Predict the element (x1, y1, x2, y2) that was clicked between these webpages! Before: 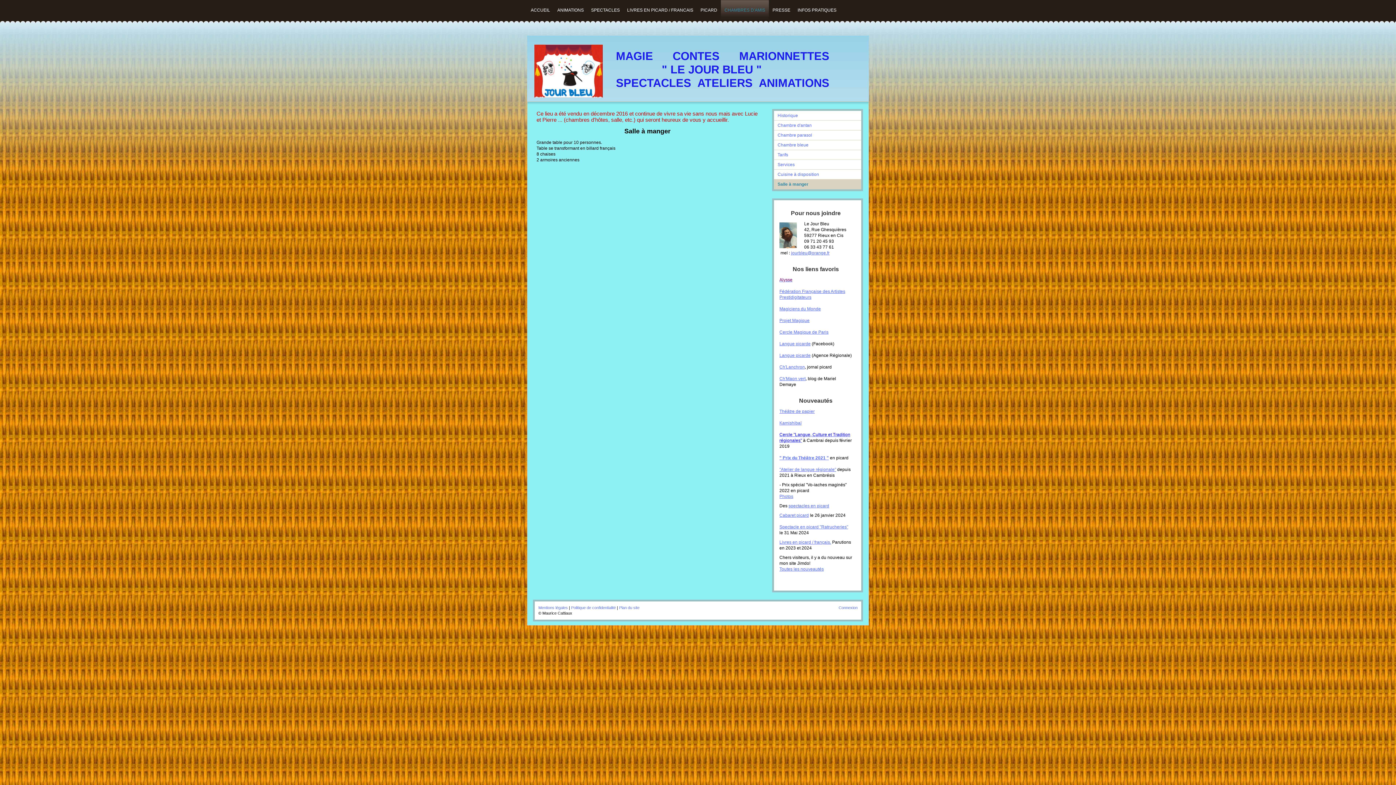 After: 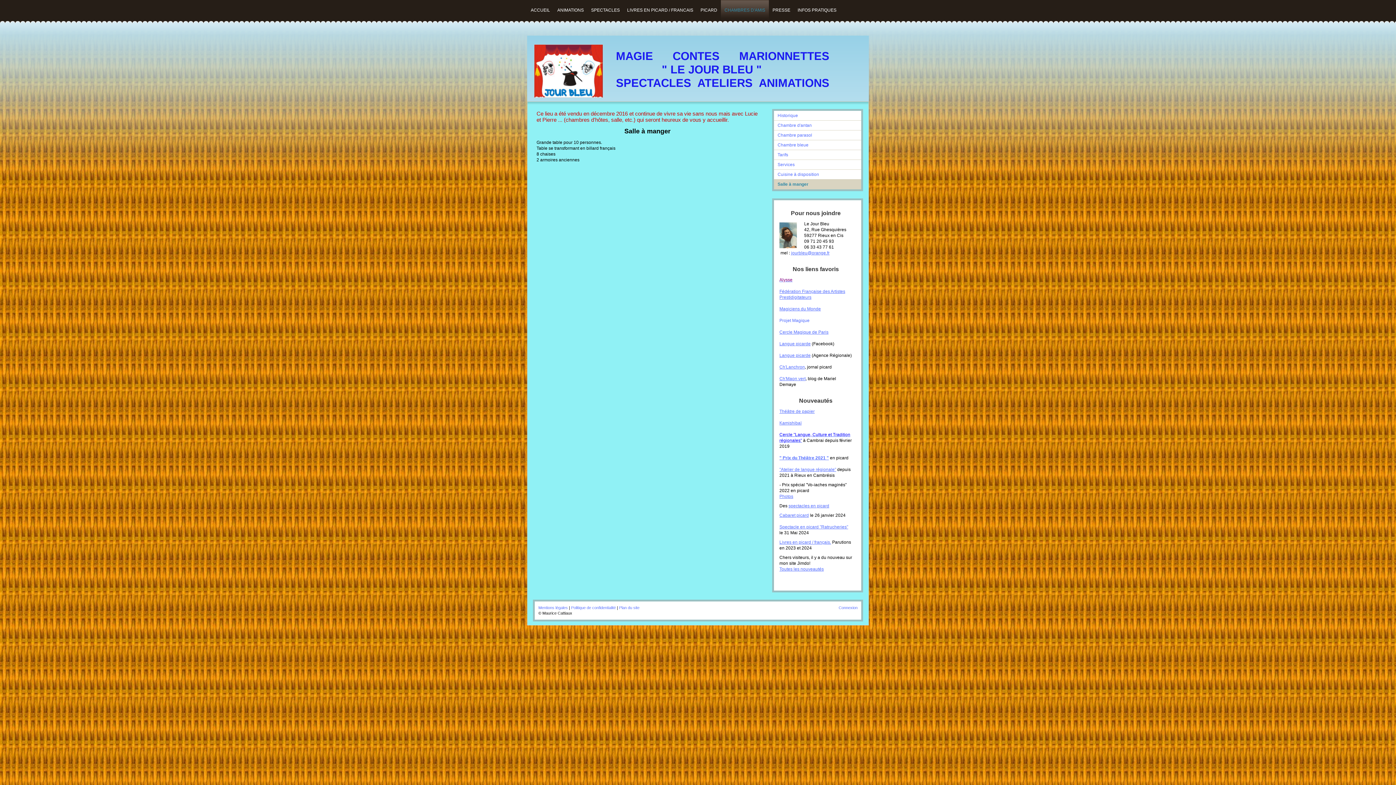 Action: bbox: (779, 318, 809, 323) label: Projet Magique